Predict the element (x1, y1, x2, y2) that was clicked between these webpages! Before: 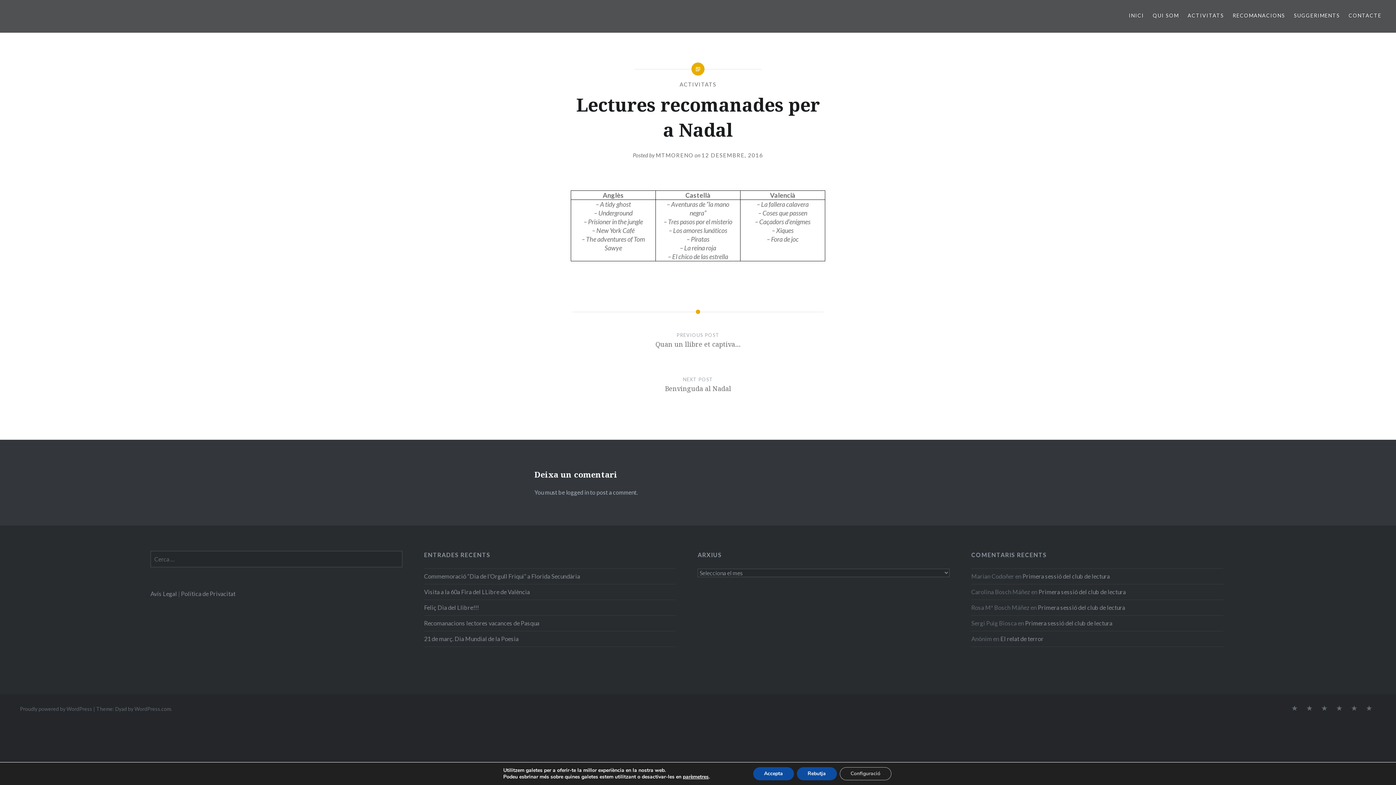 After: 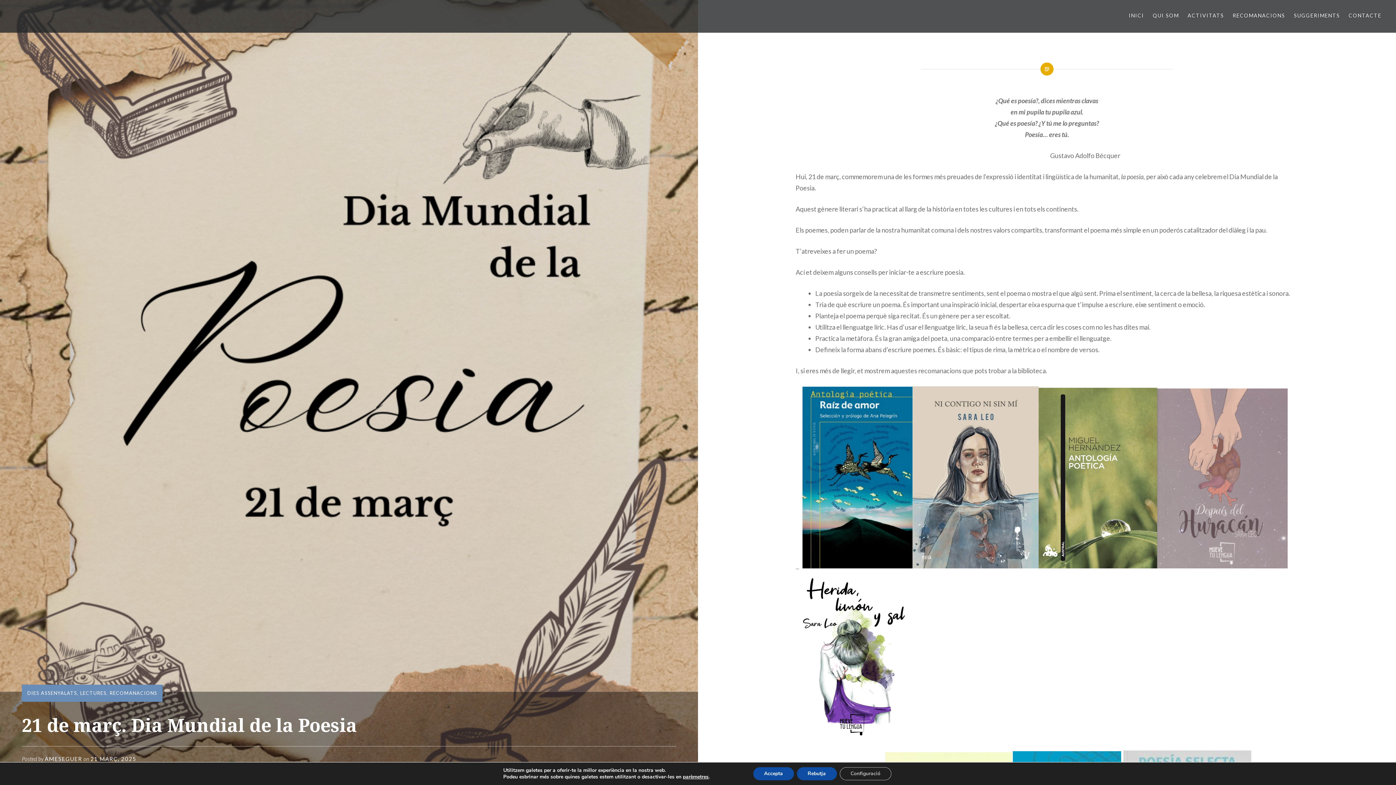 Action: label: 21 de març. Dia Mundial de la Poesia bbox: (424, 634, 676, 643)